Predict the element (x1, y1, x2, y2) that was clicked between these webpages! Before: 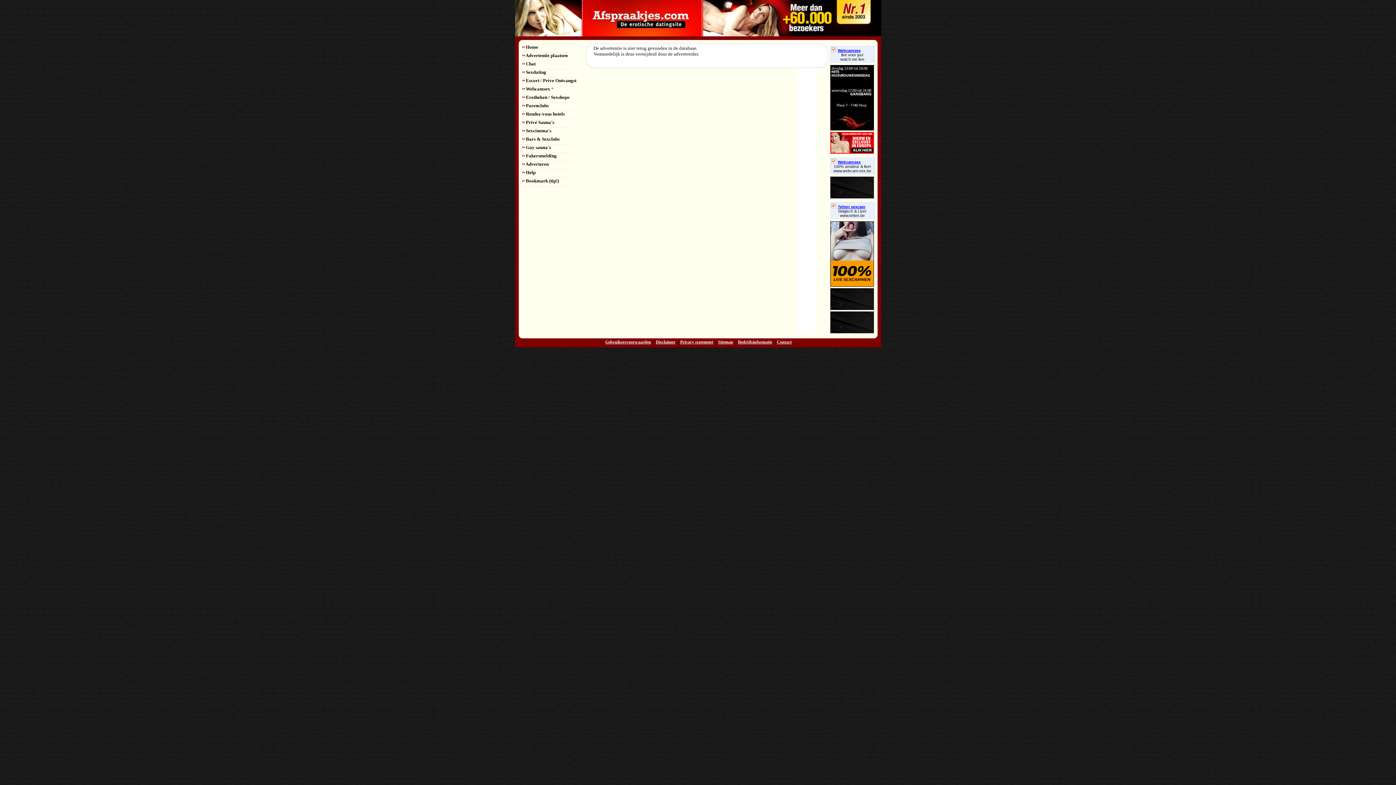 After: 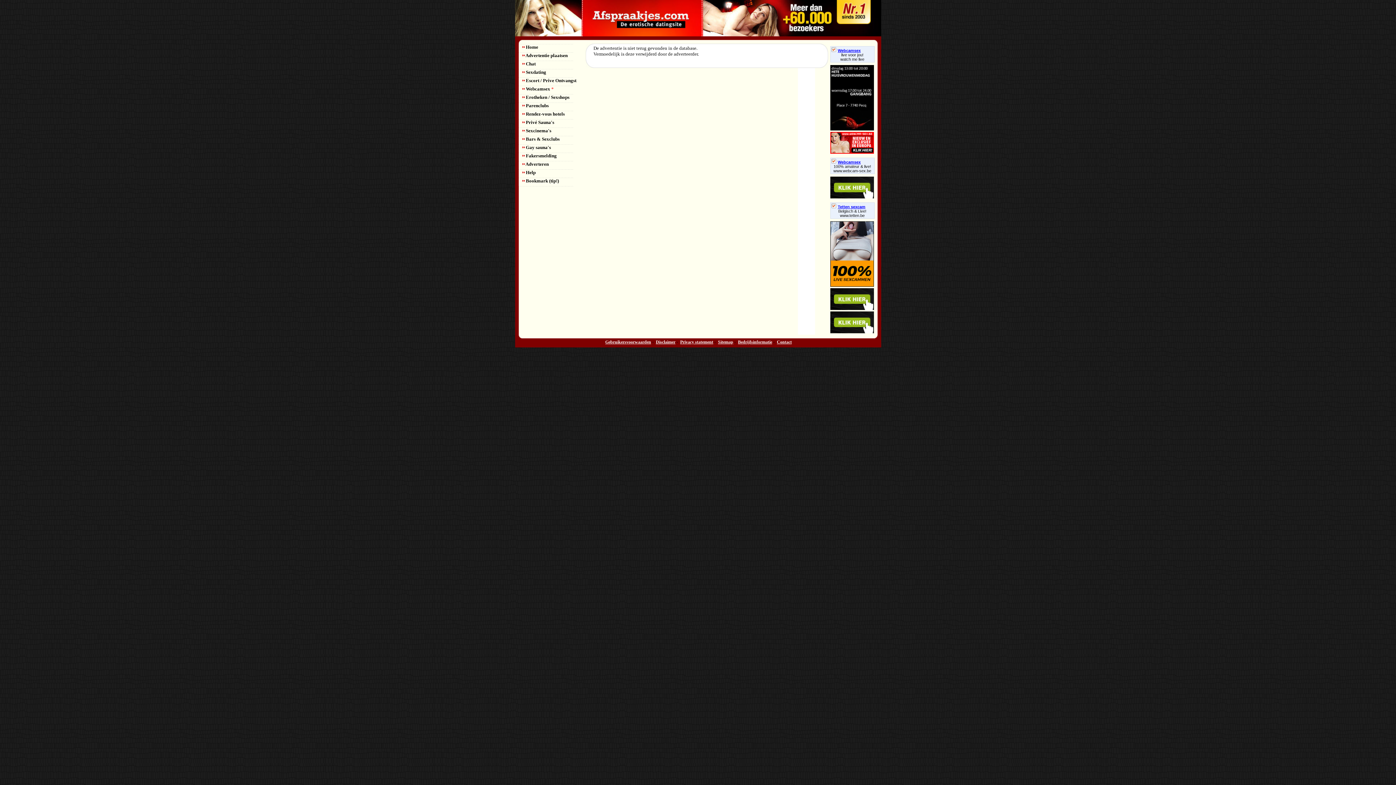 Action: bbox: (830, 194, 874, 199)